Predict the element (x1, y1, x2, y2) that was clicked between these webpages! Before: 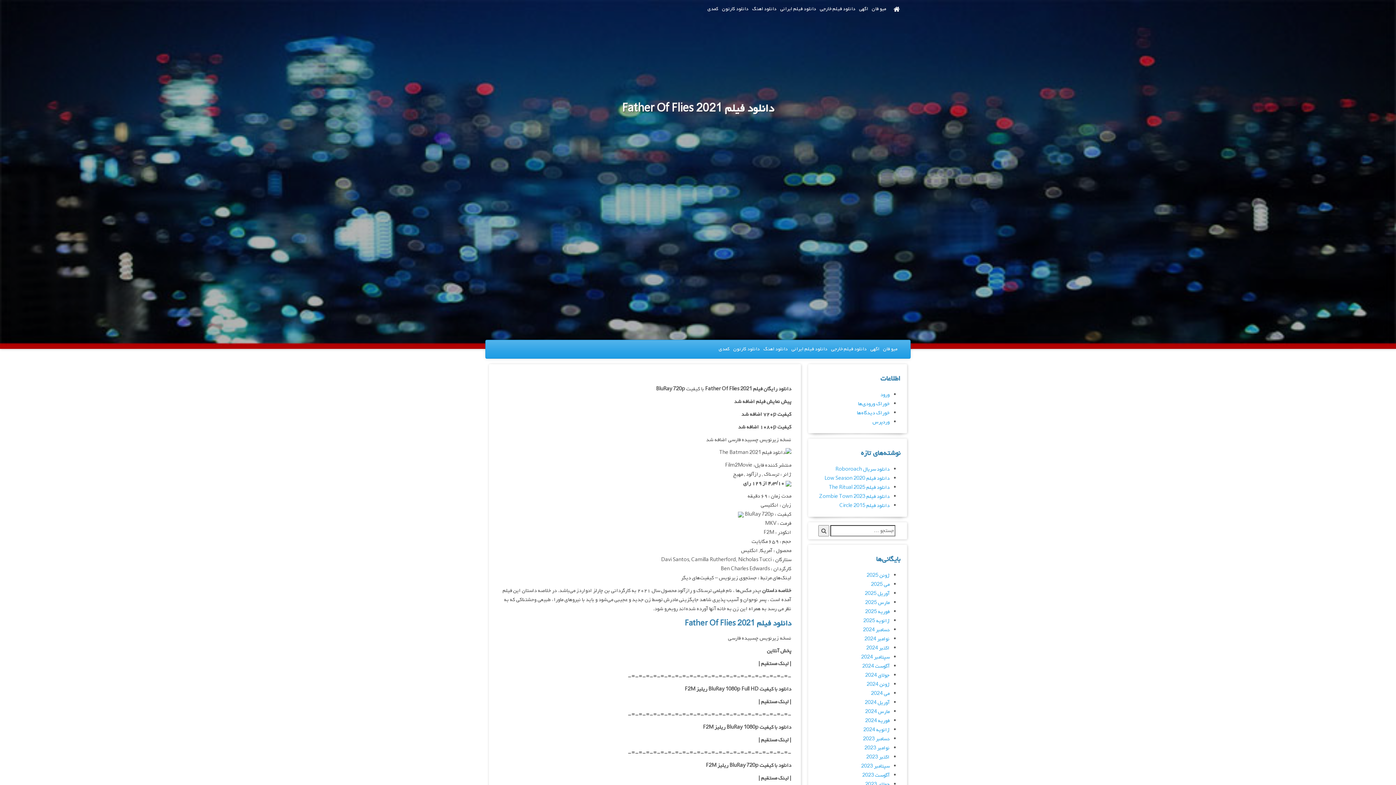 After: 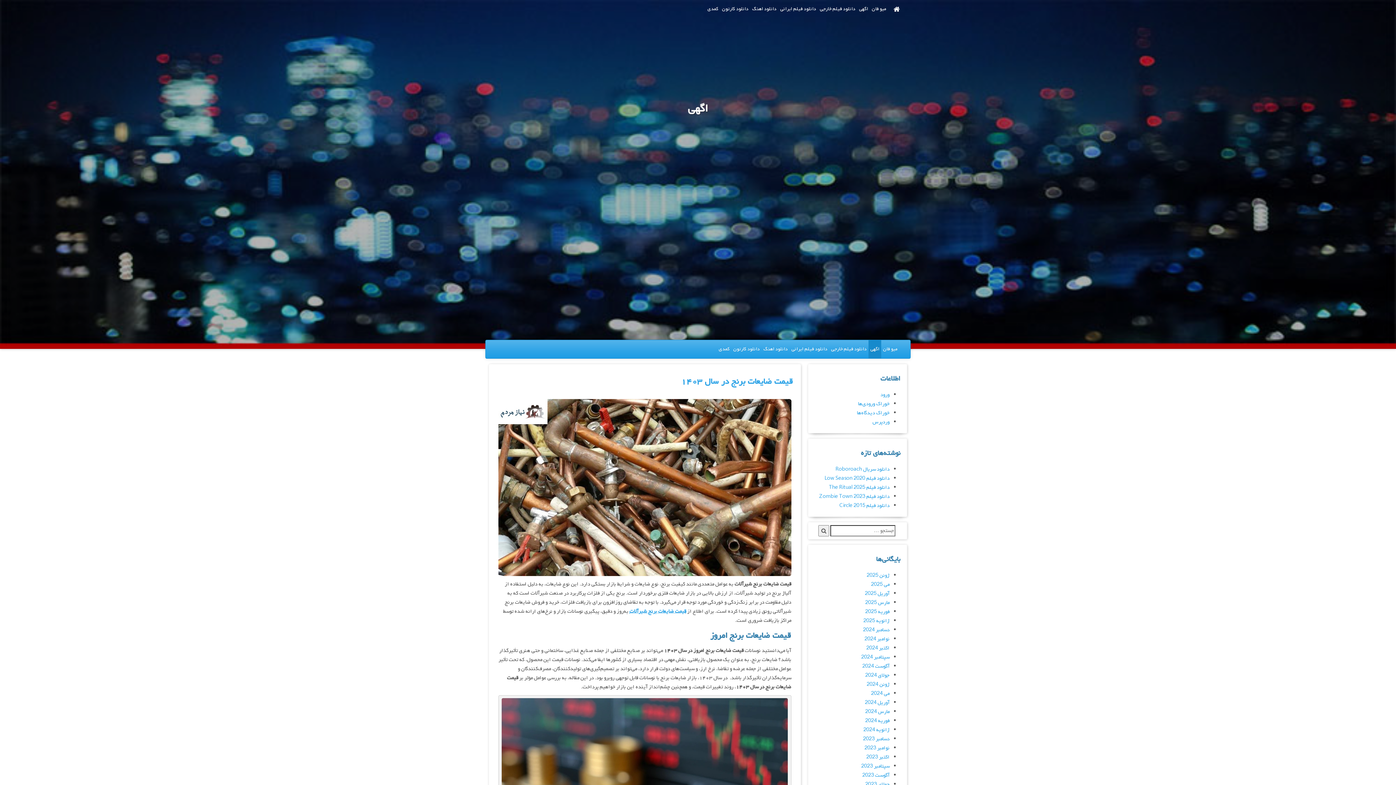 Action: bbox: (868, 340, 881, 358) label: اگهی